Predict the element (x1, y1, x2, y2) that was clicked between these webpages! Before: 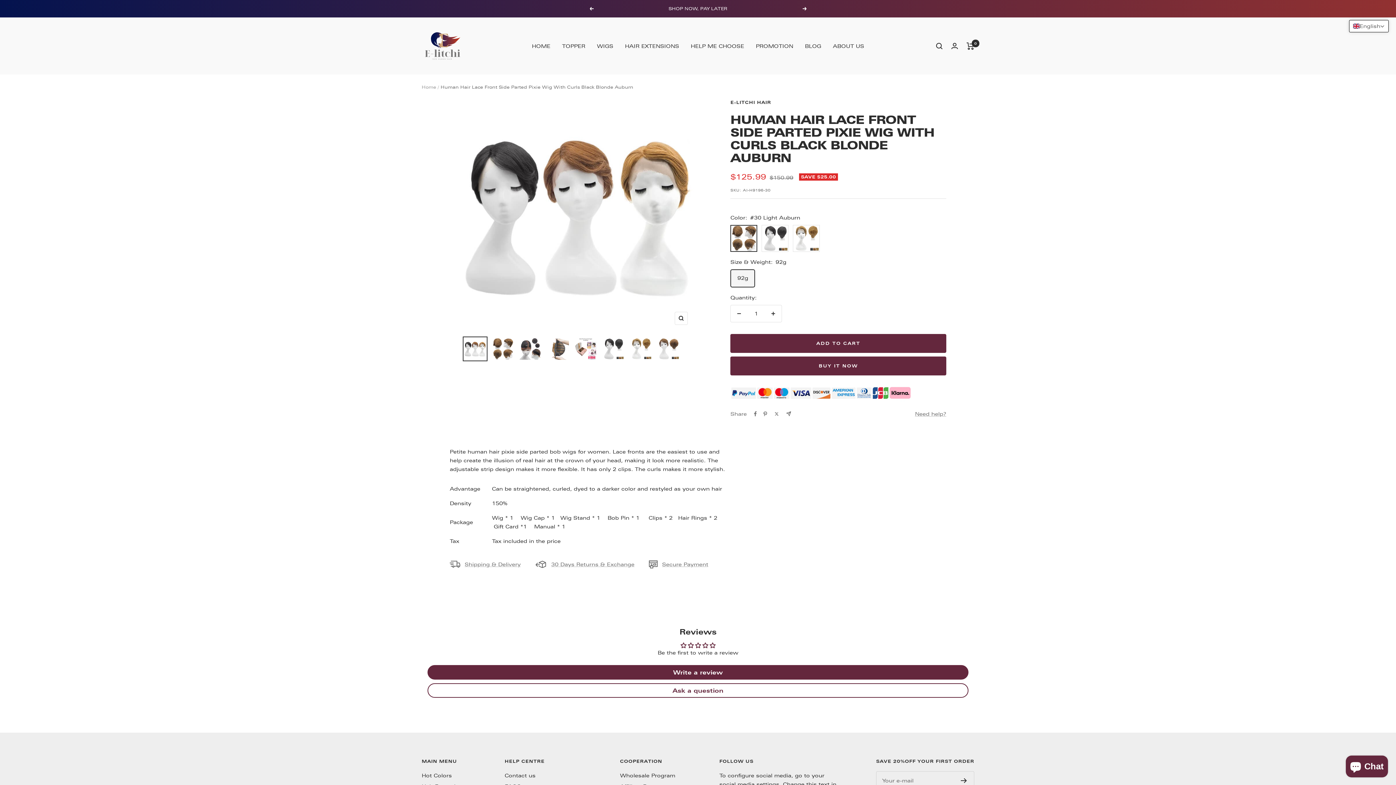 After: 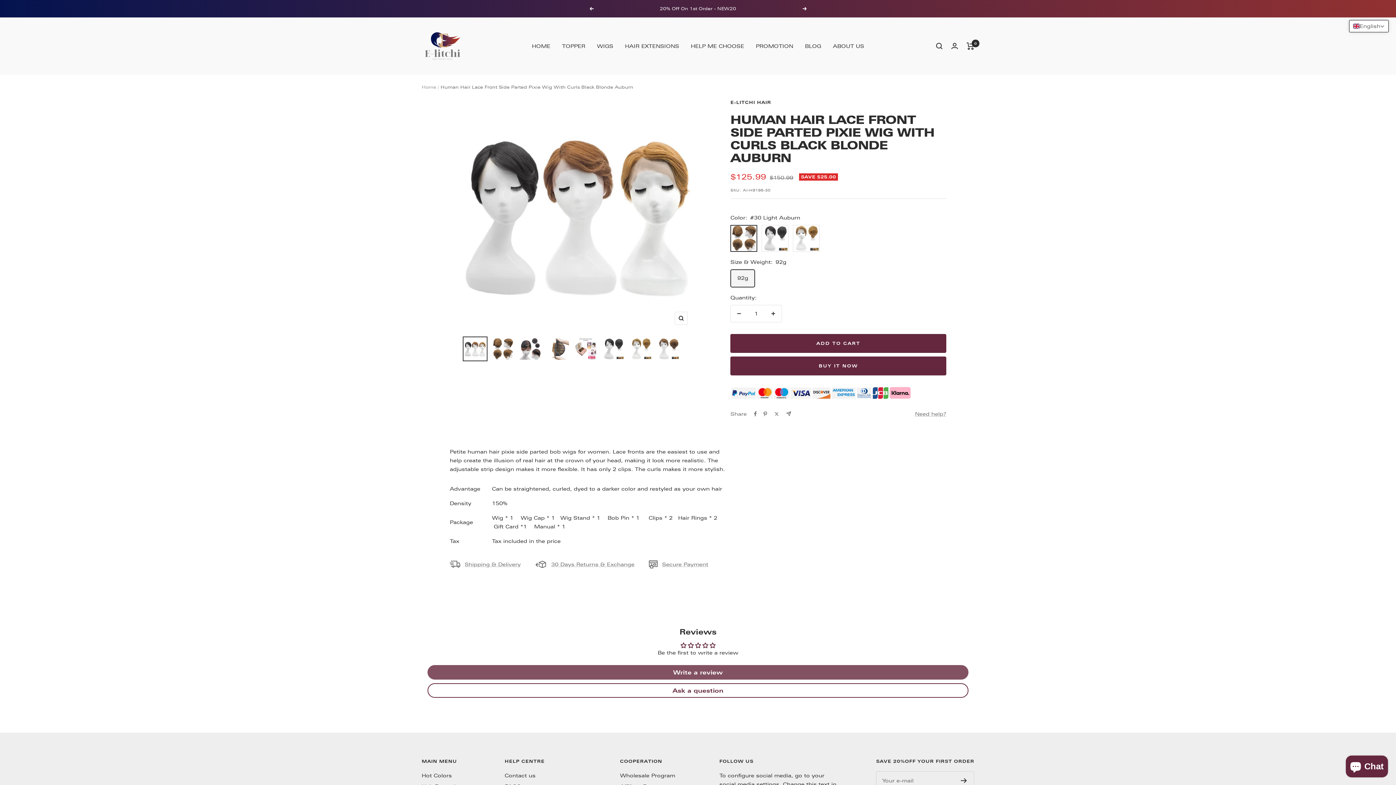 Action: label: Write a review bbox: (427, 665, 968, 679)